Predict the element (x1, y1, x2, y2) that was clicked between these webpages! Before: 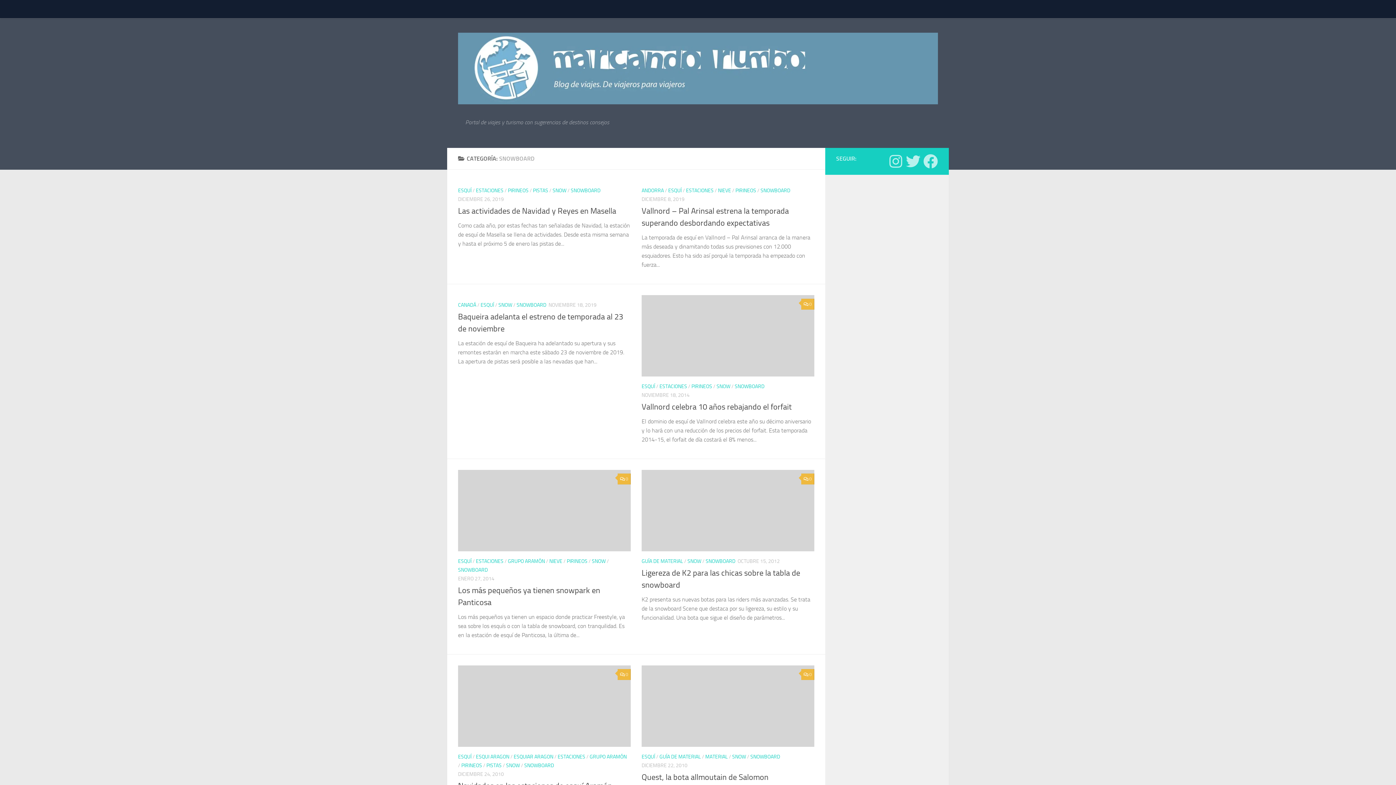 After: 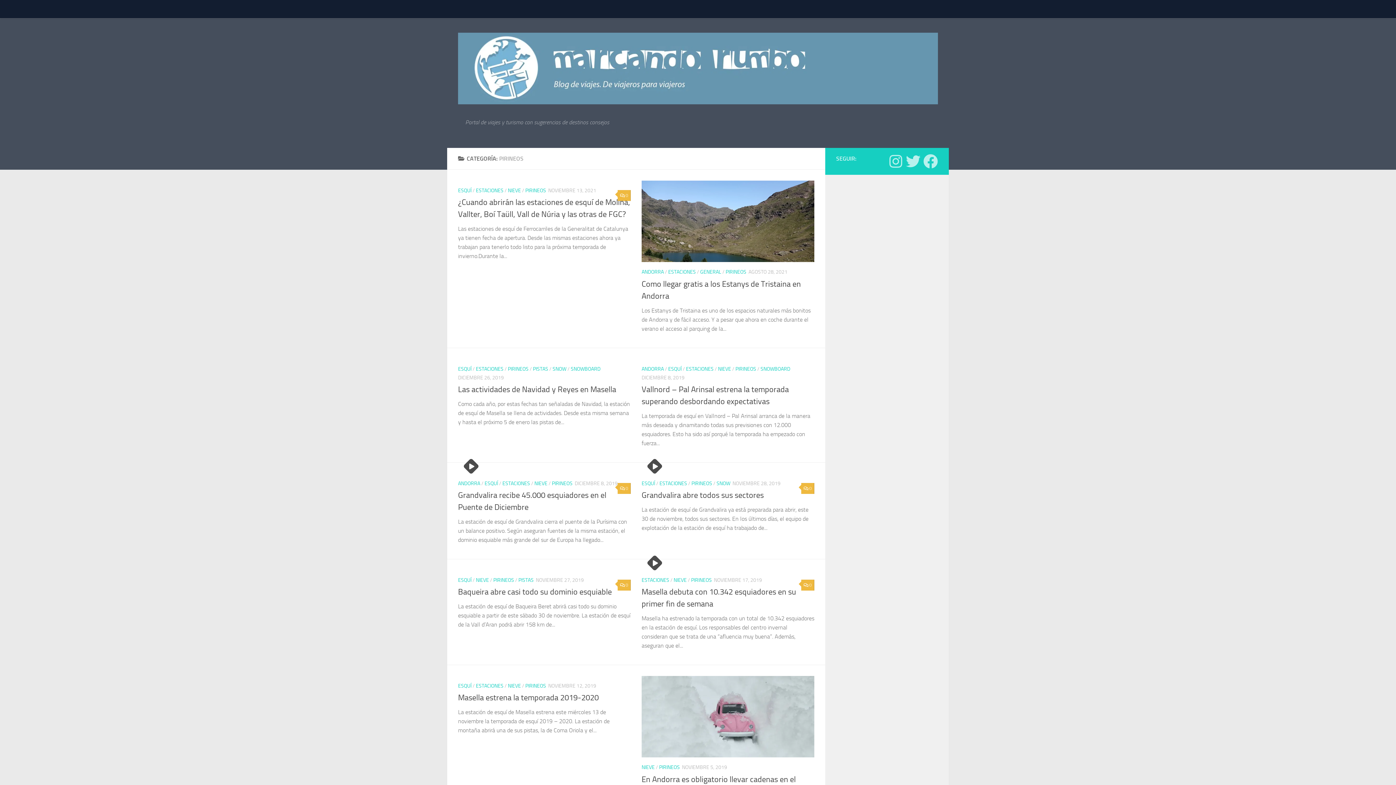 Action: bbox: (566, 558, 587, 564) label: PIRINEOS